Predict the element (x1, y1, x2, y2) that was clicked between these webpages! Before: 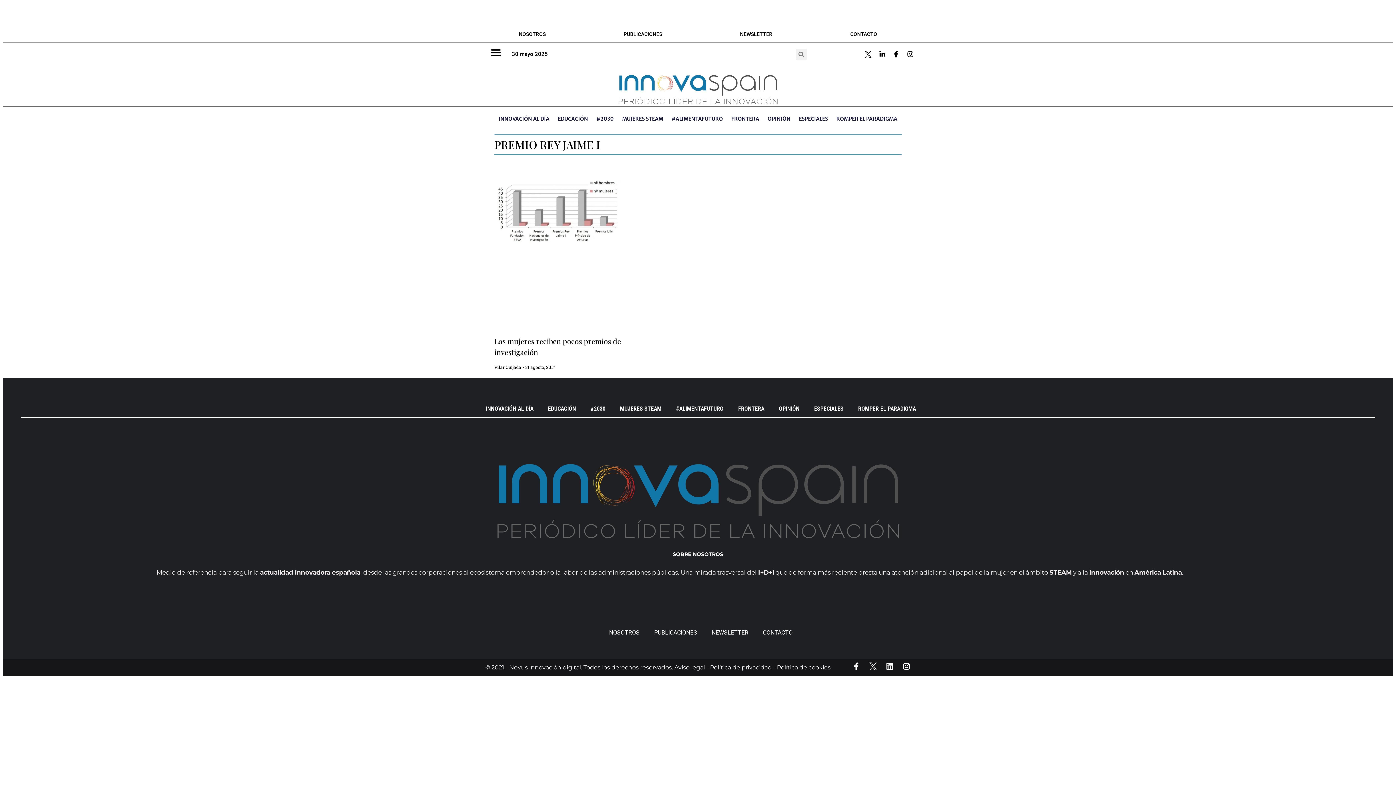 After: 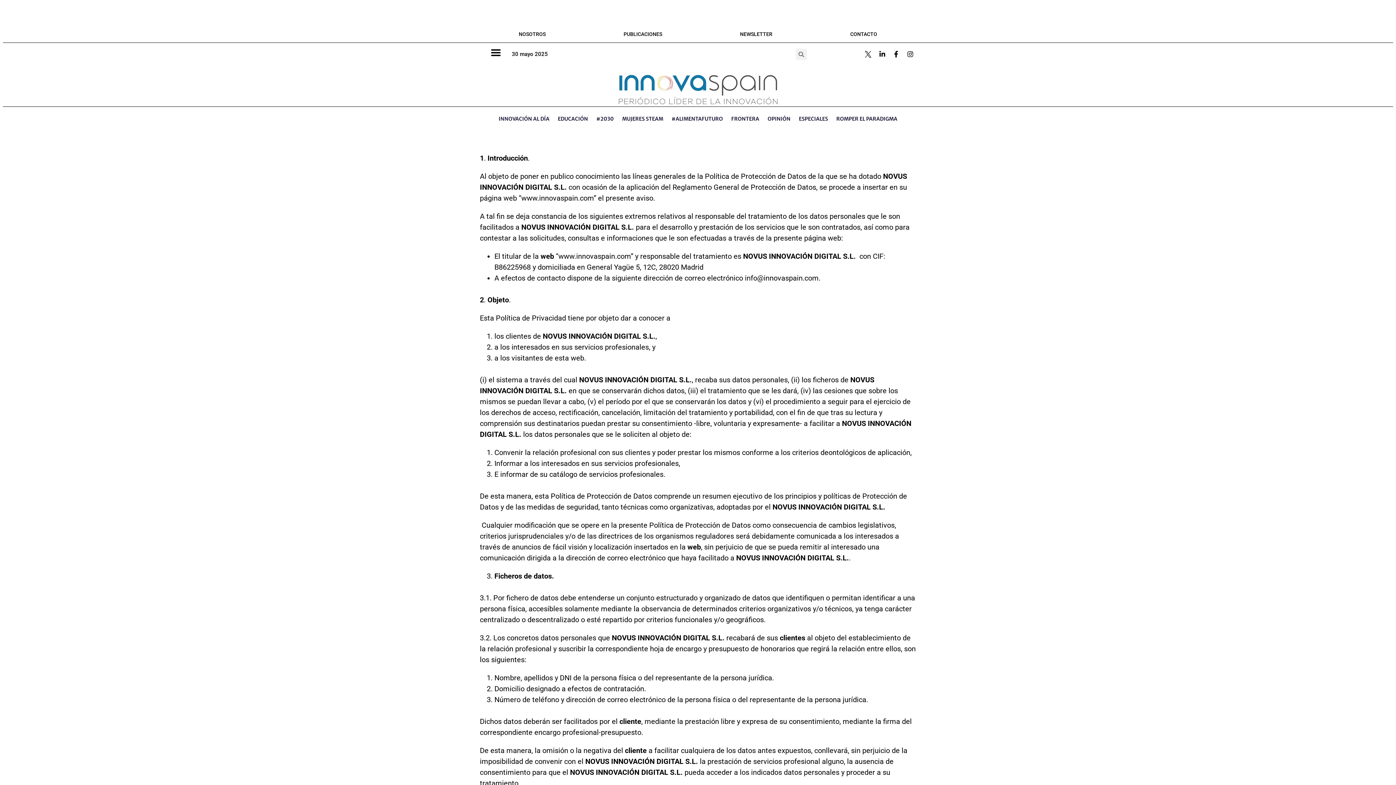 Action: bbox: (710, 664, 772, 671) label: Política de privacidad